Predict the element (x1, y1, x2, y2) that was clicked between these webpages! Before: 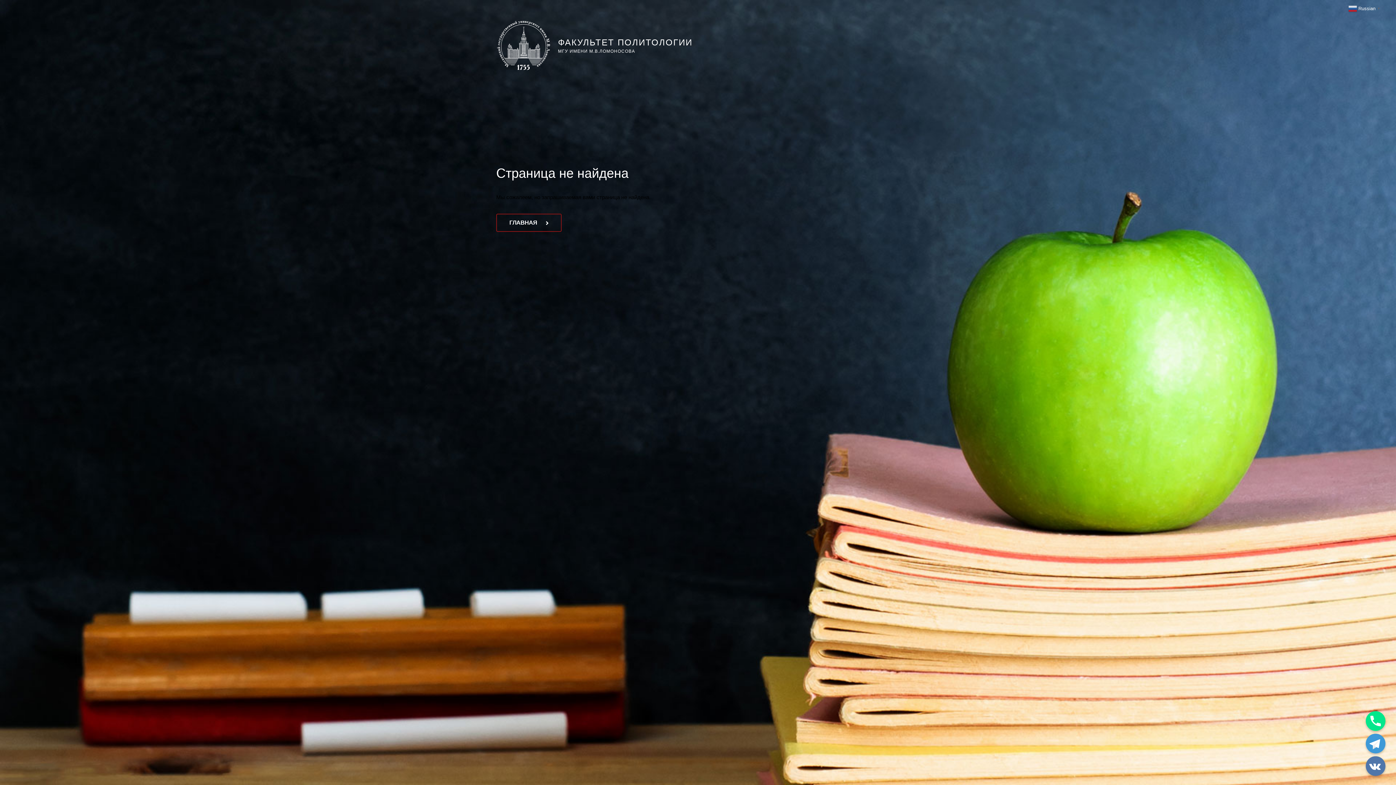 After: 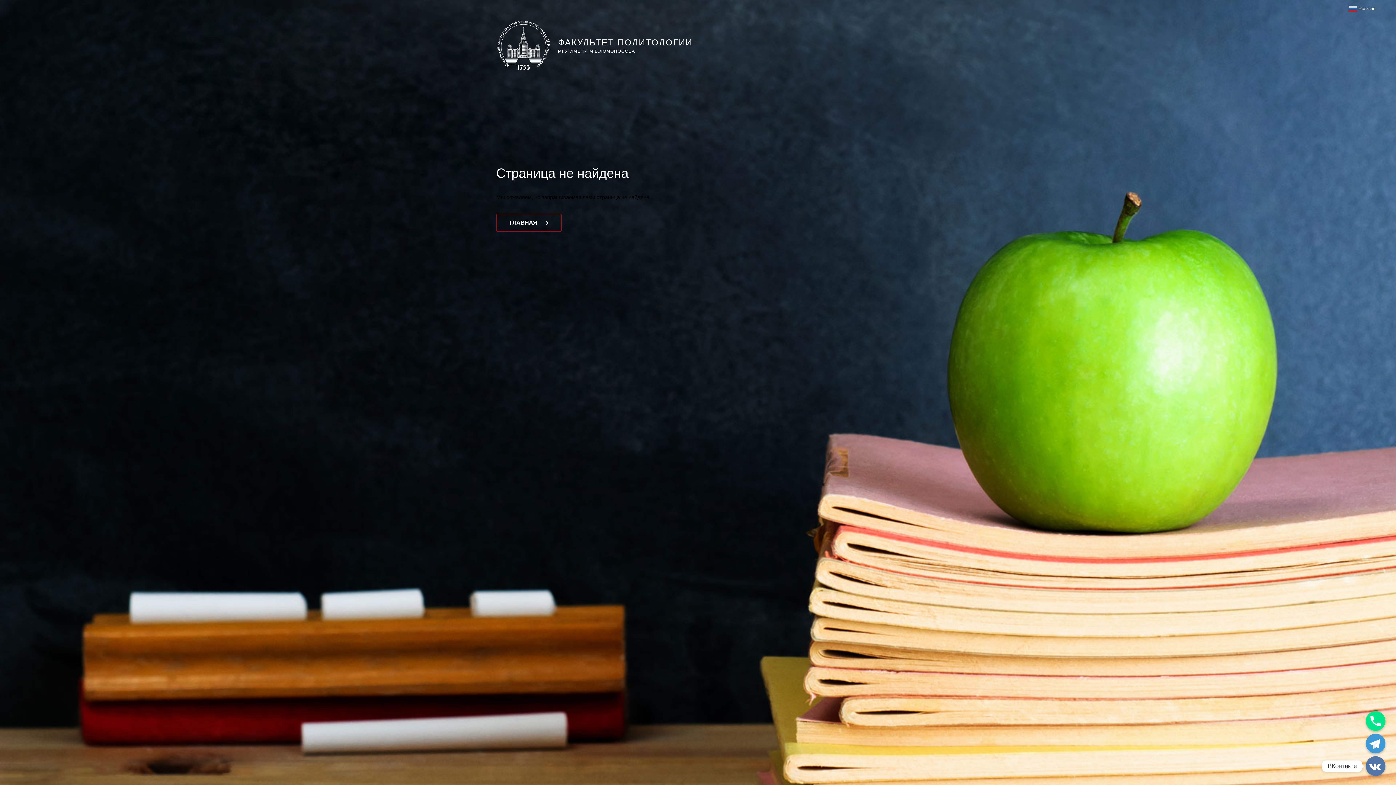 Action: bbox: (1366, 756, 1385, 776)